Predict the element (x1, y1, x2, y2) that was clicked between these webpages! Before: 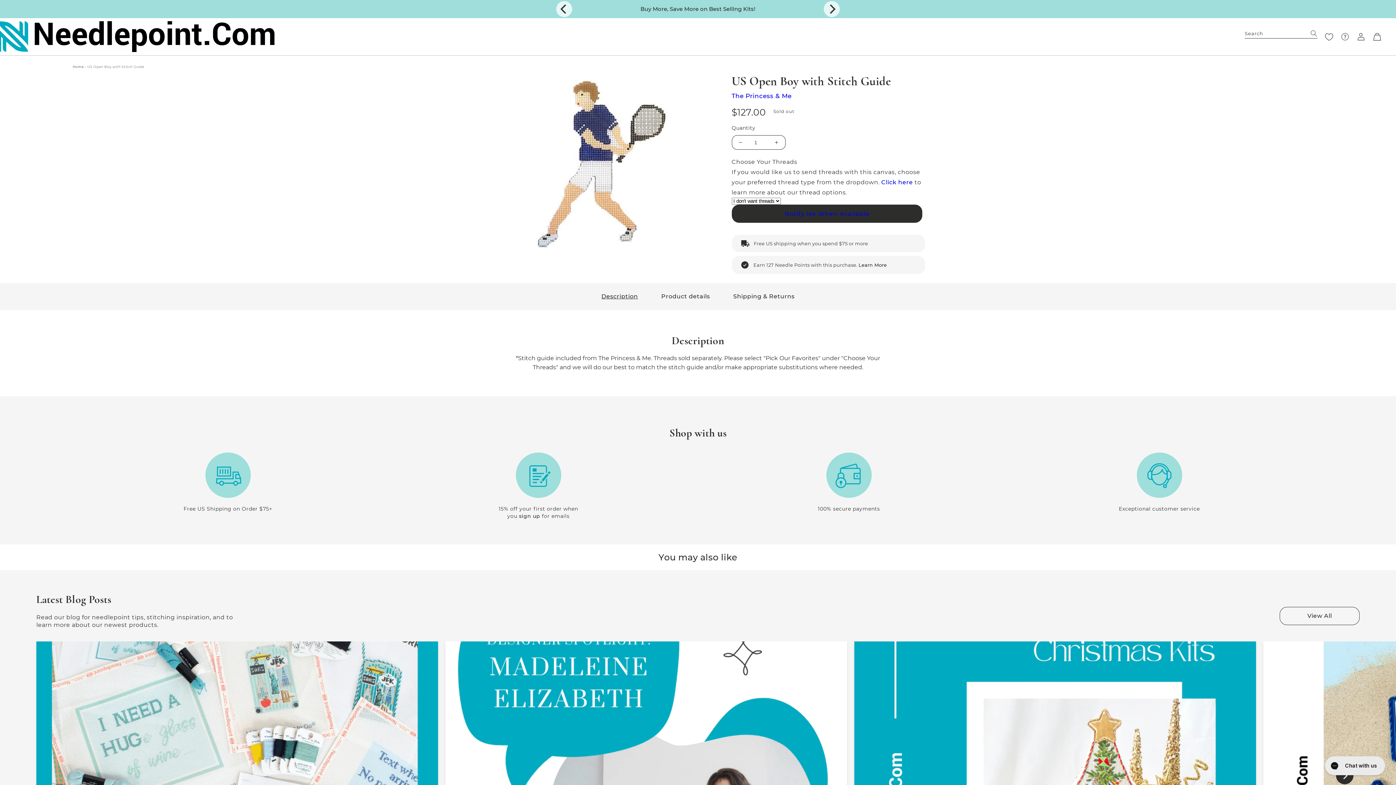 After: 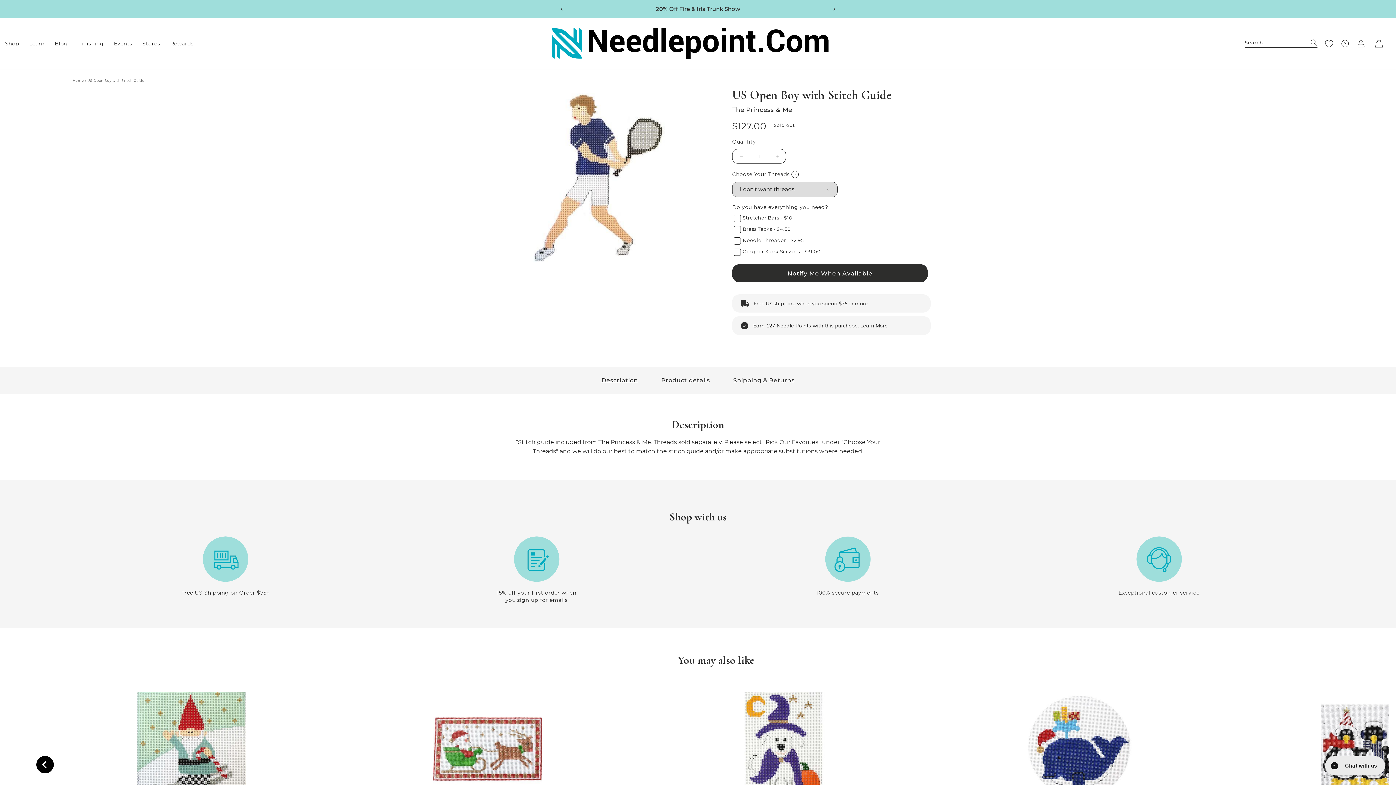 Action: label: Next bbox: (824, 1, 840, 17)